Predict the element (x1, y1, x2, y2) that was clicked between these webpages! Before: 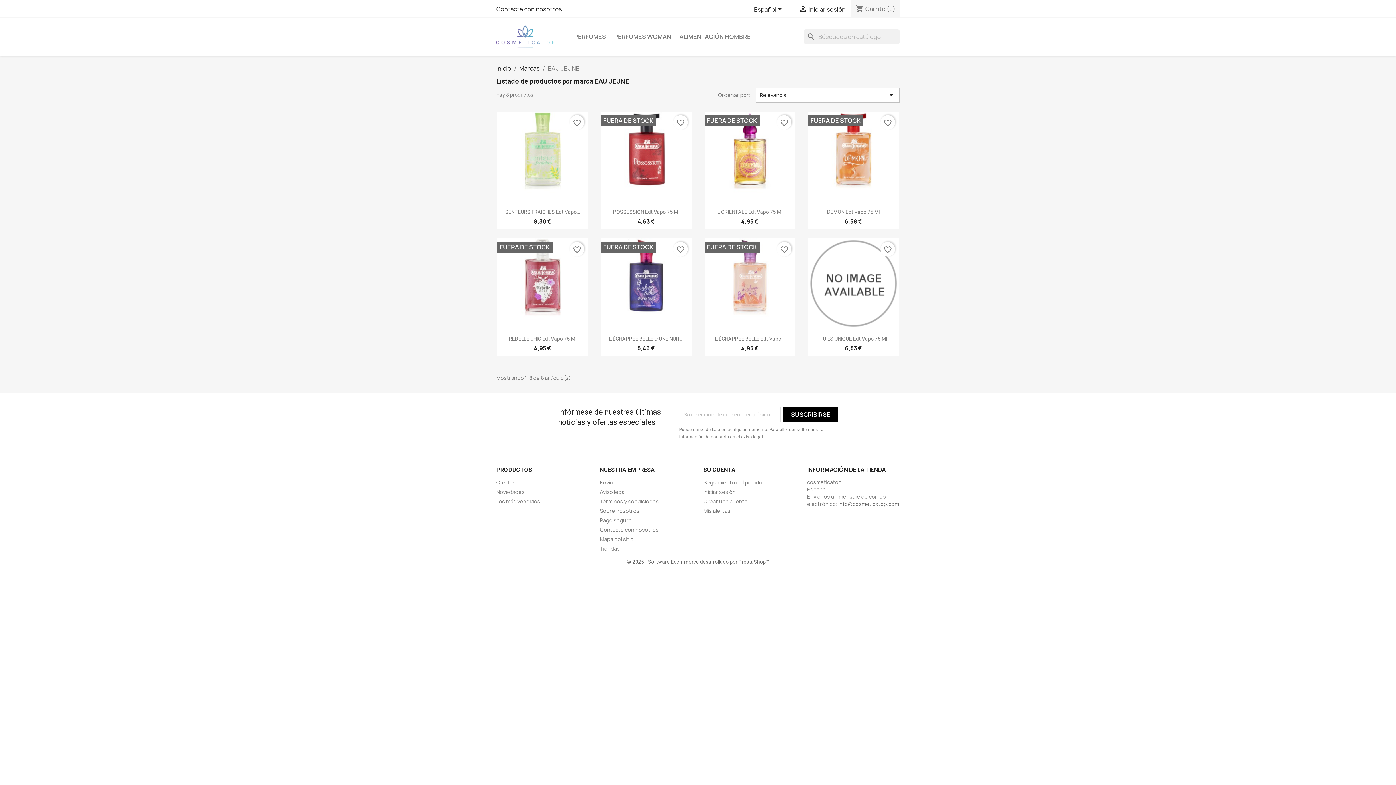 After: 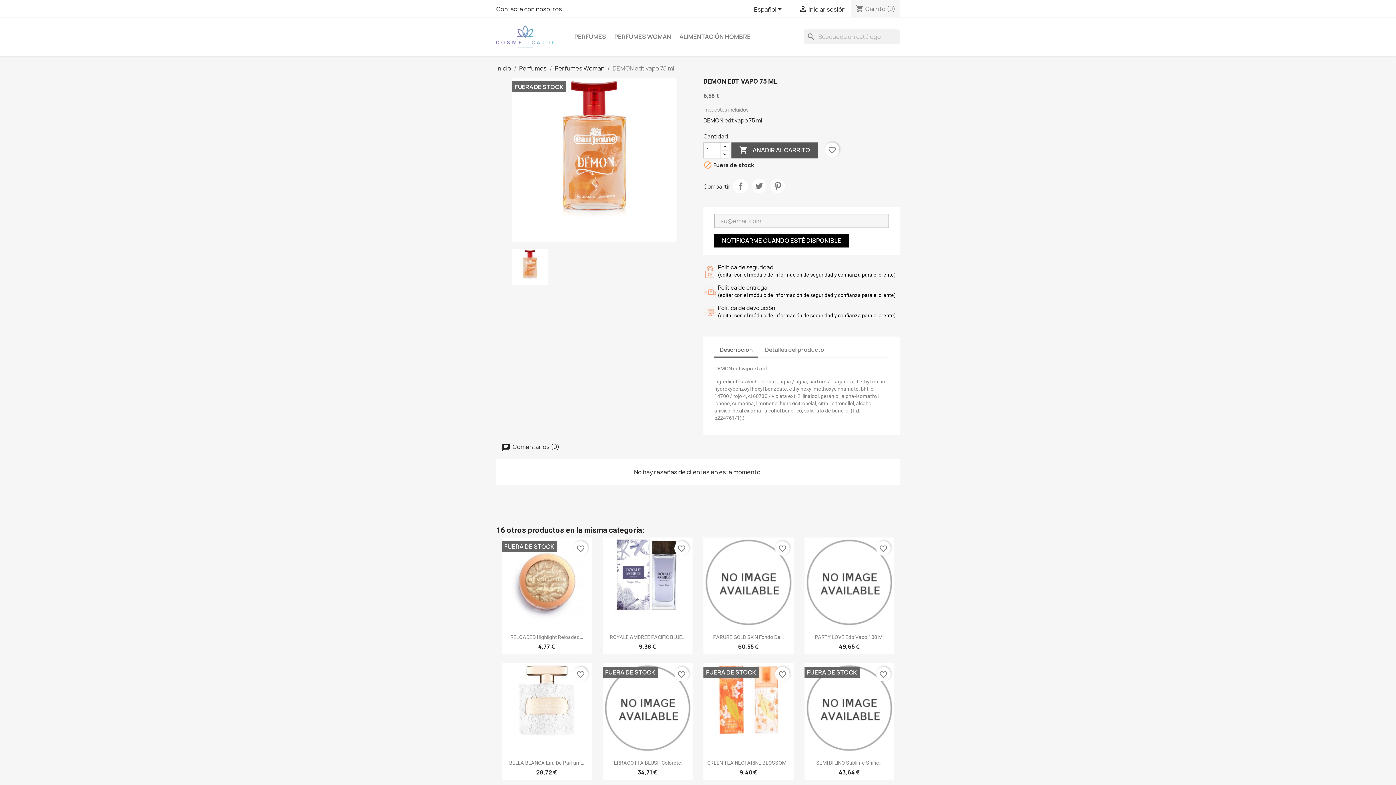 Action: bbox: (808, 111, 899, 202)